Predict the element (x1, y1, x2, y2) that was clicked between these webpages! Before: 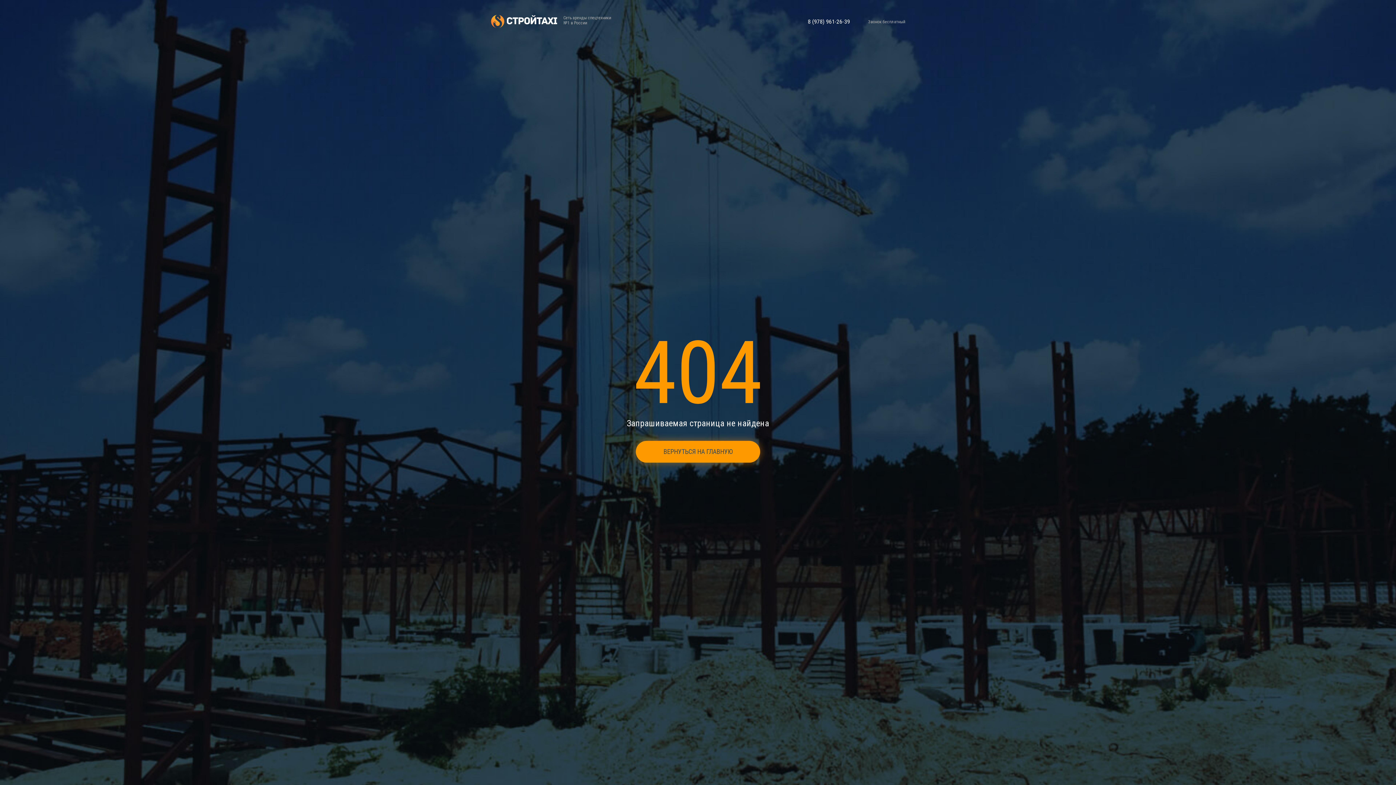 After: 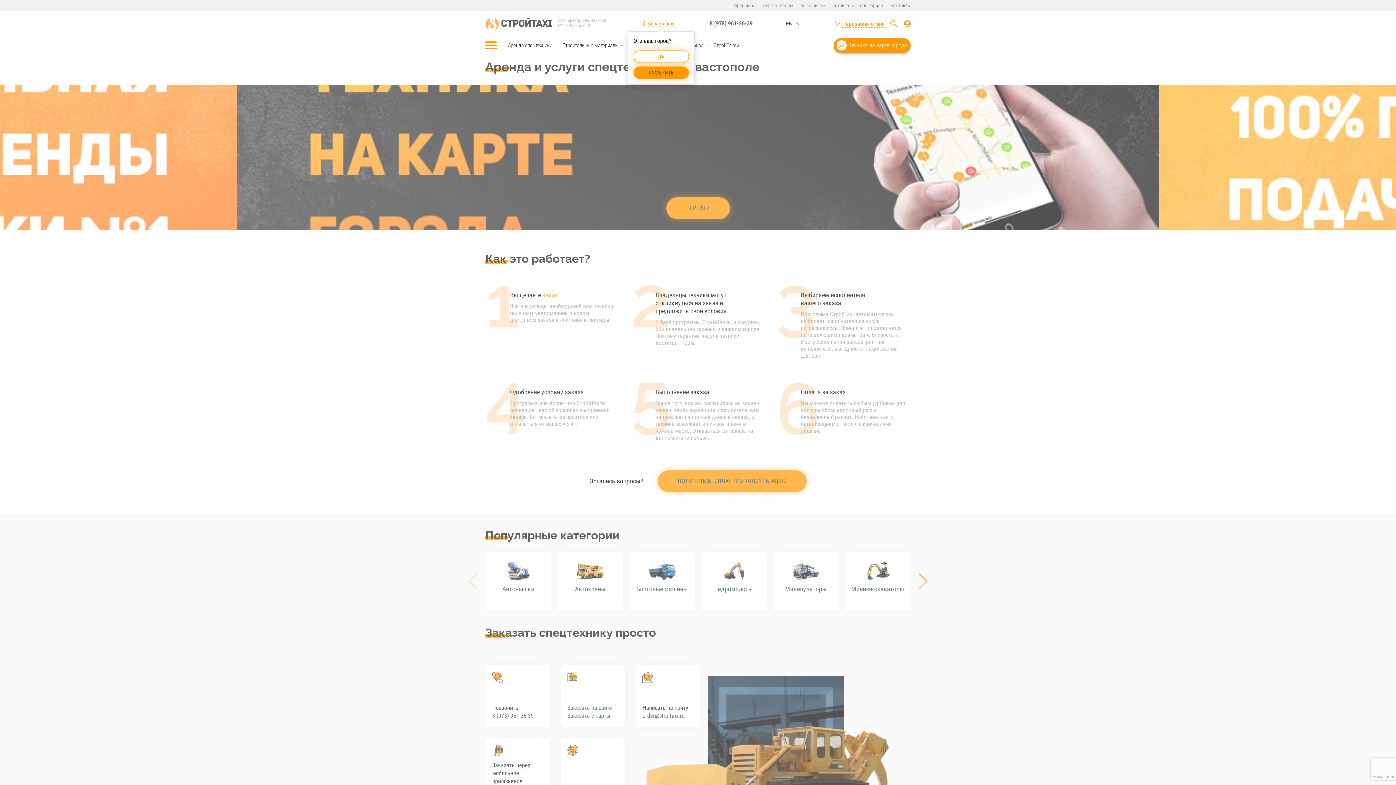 Action: bbox: (490, 14, 557, 29)